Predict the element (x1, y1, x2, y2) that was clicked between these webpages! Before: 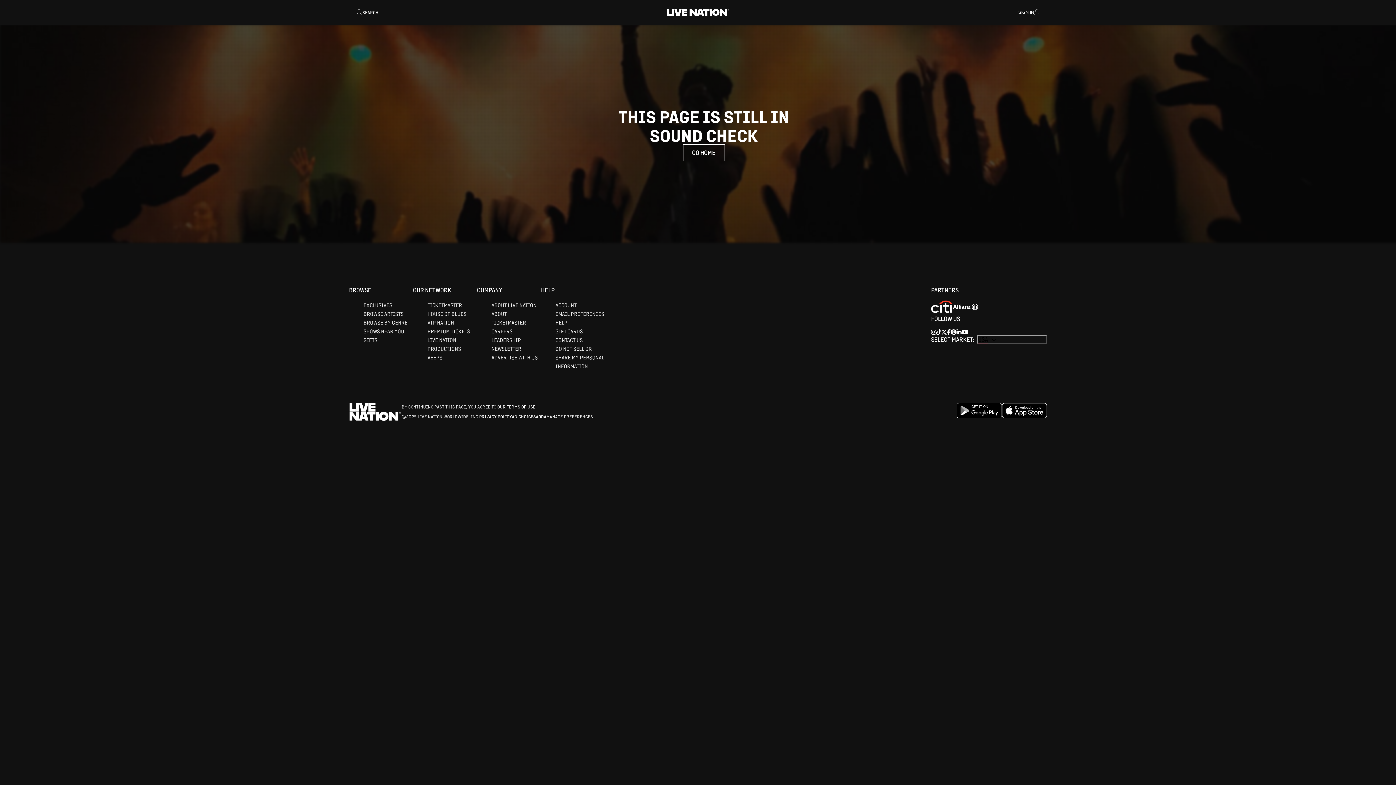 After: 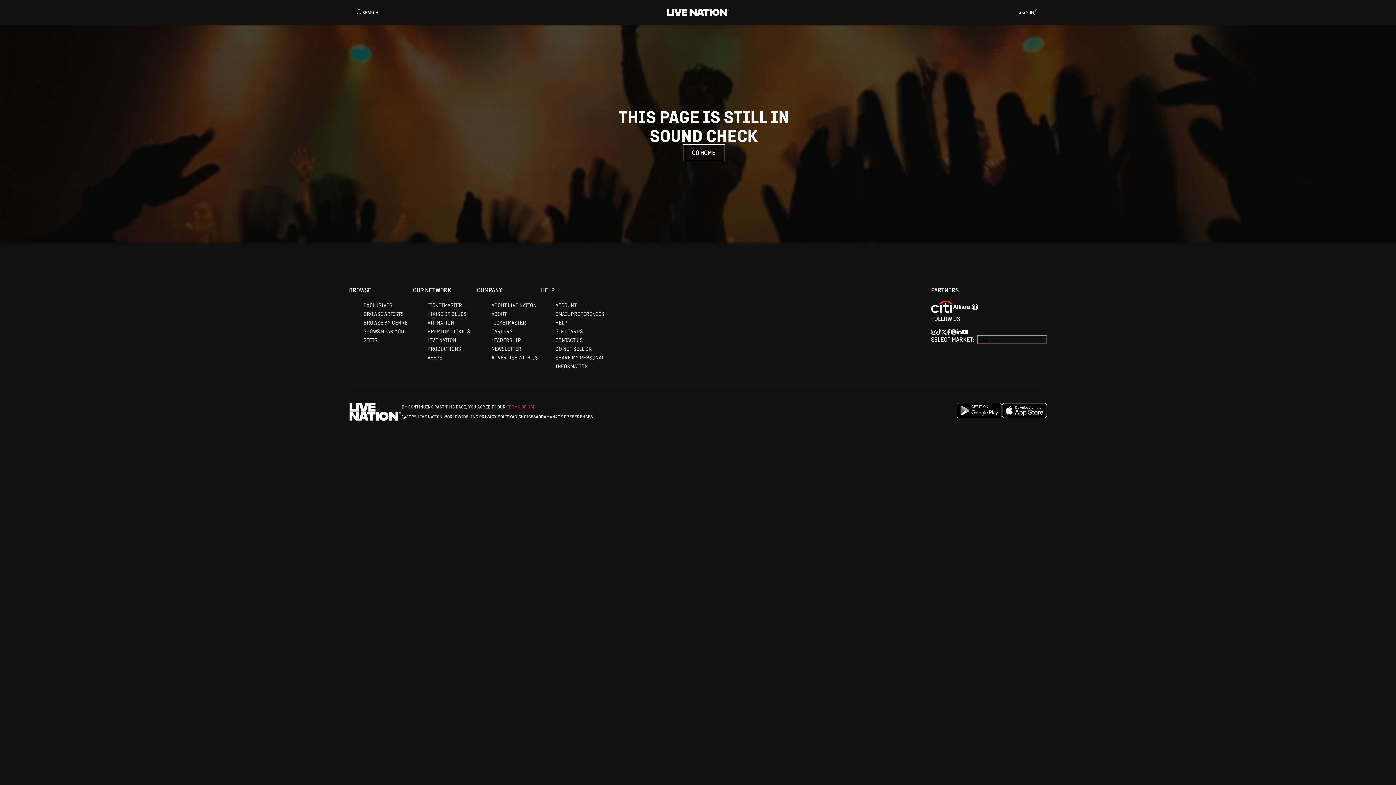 Action: bbox: (517, 421, 548, 426) label: TERMS OF USE